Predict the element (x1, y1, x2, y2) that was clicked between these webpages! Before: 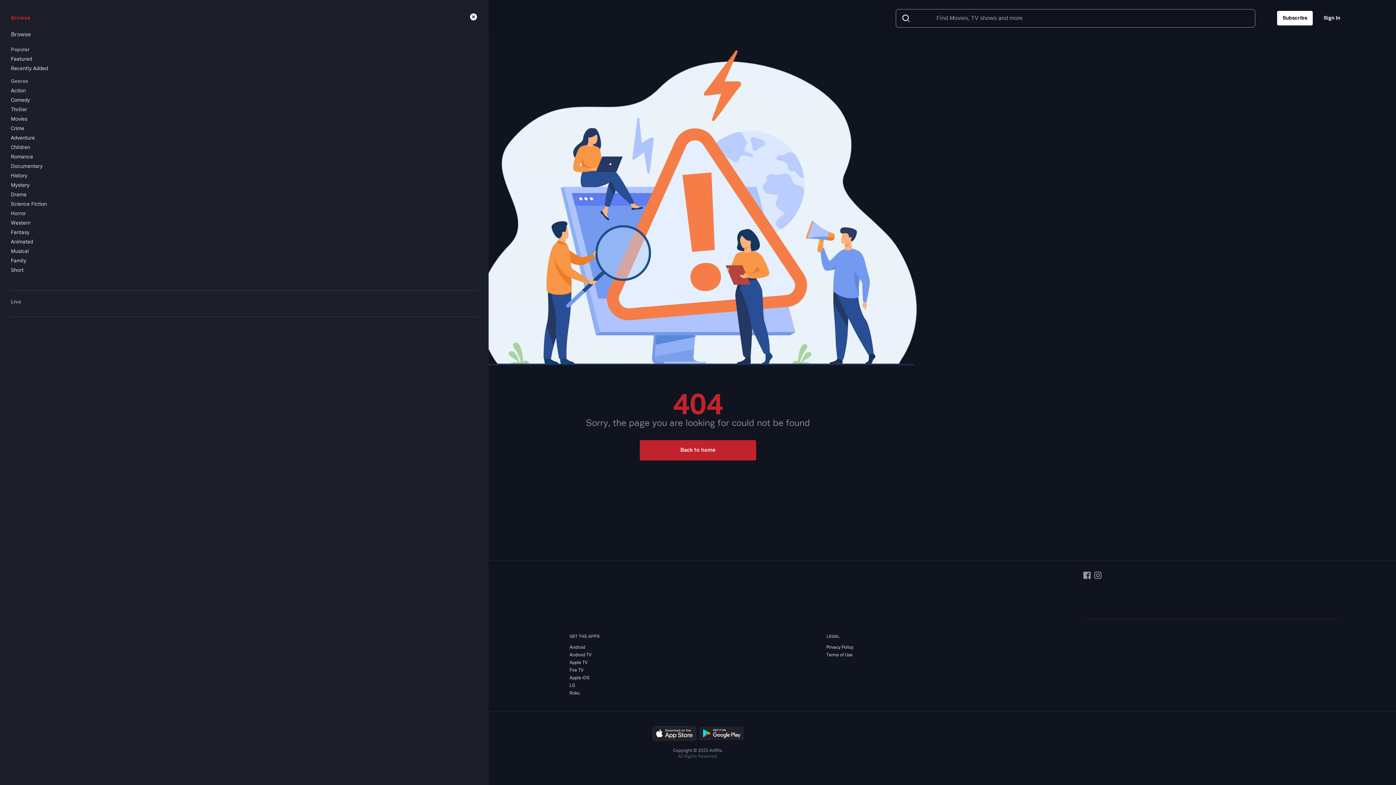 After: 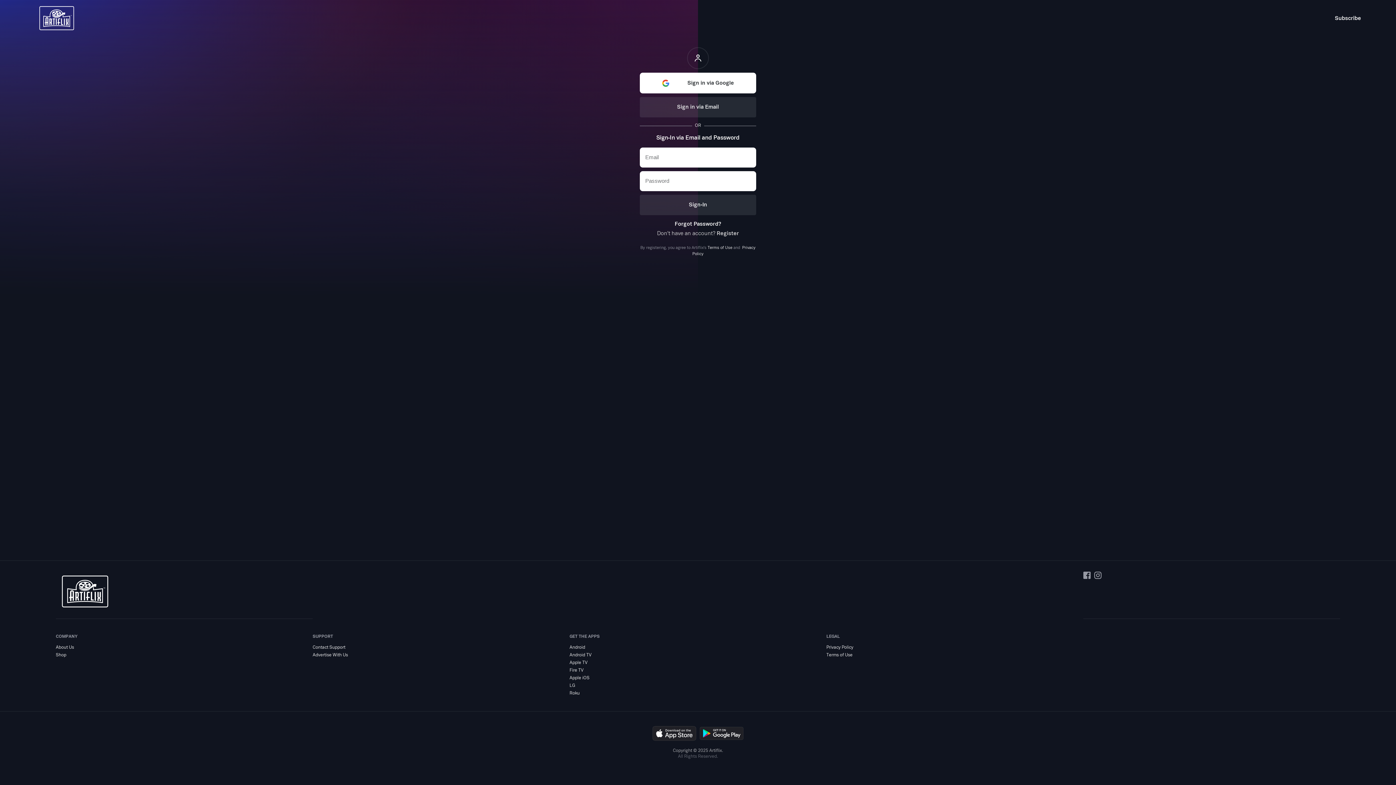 Action: bbox: (1324, 10, 1340, 25) label: Sign In